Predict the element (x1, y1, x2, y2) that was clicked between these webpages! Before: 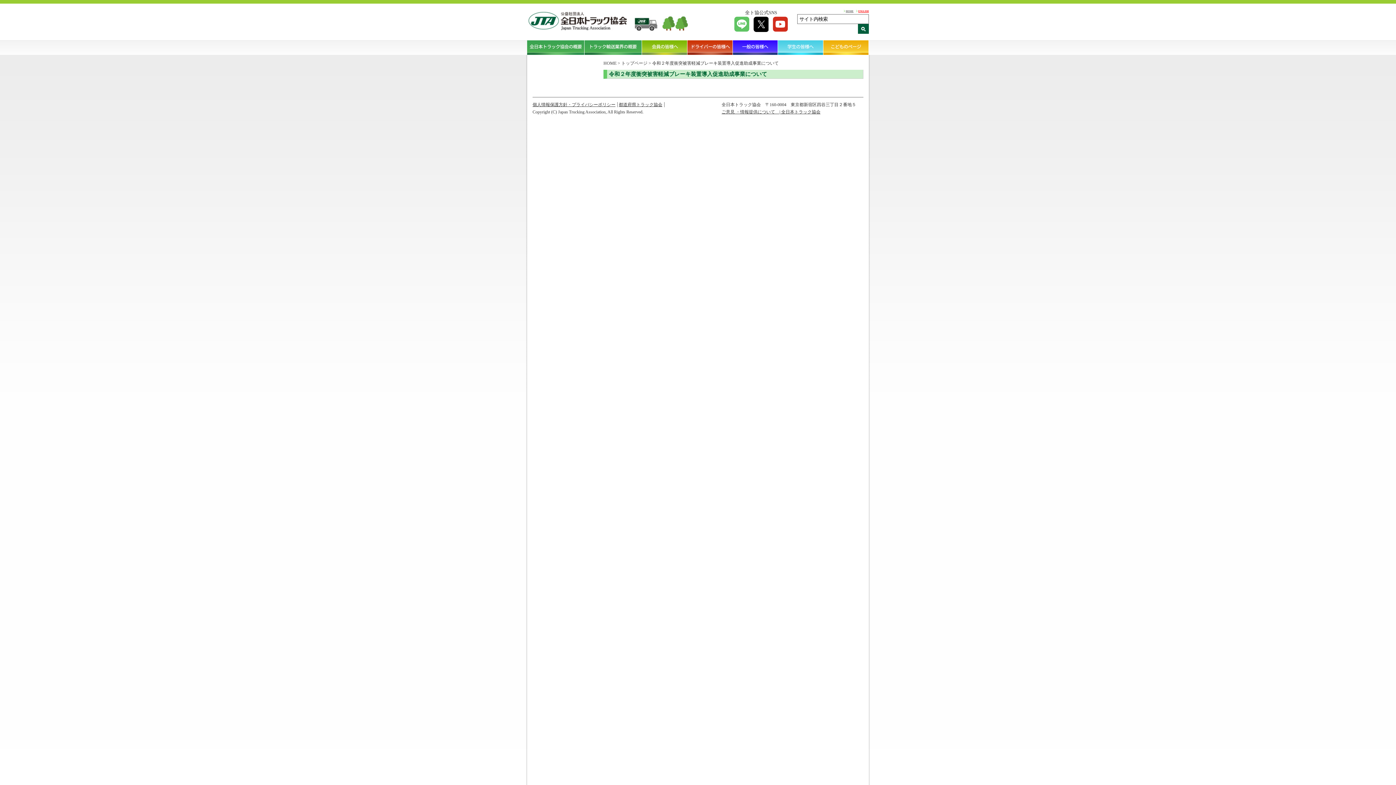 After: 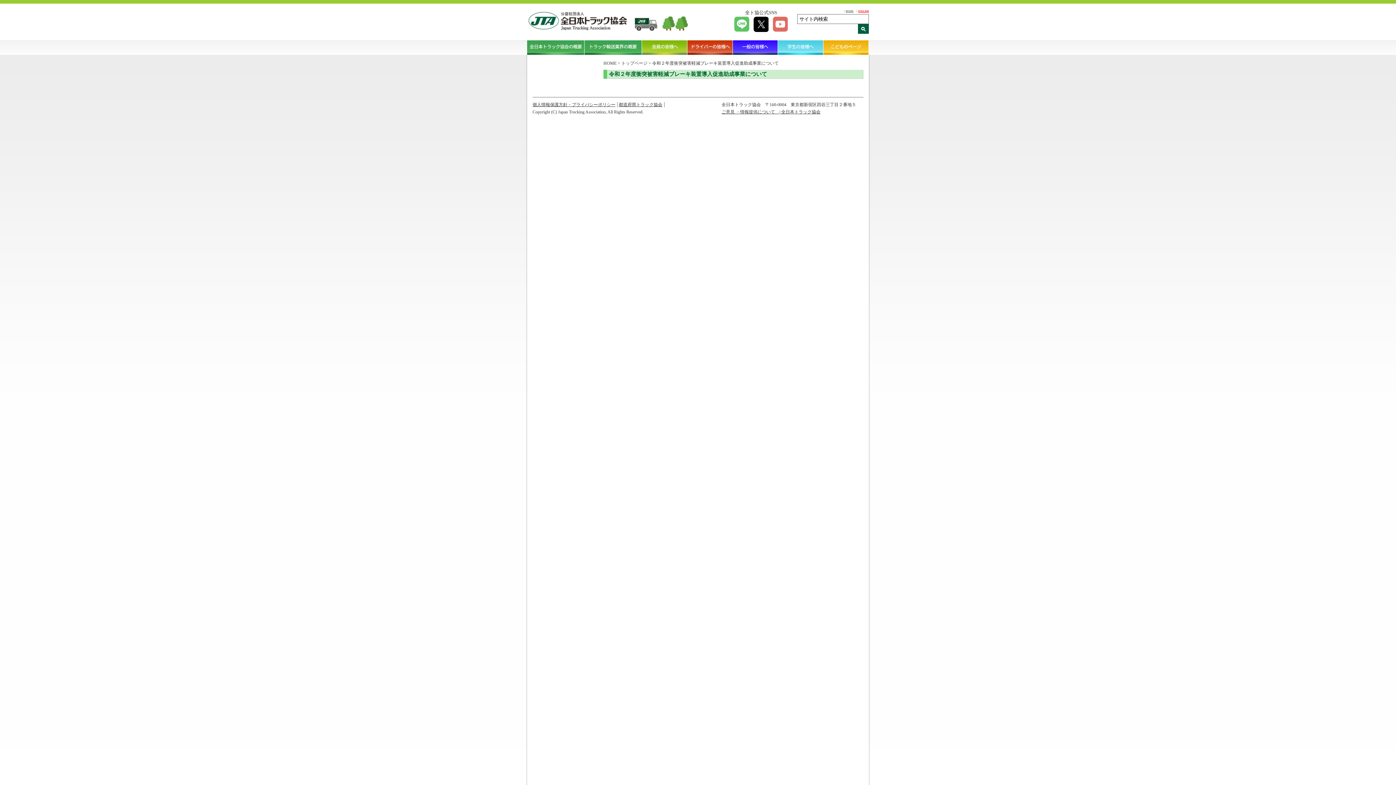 Action: bbox: (773, 29, 788, 32)